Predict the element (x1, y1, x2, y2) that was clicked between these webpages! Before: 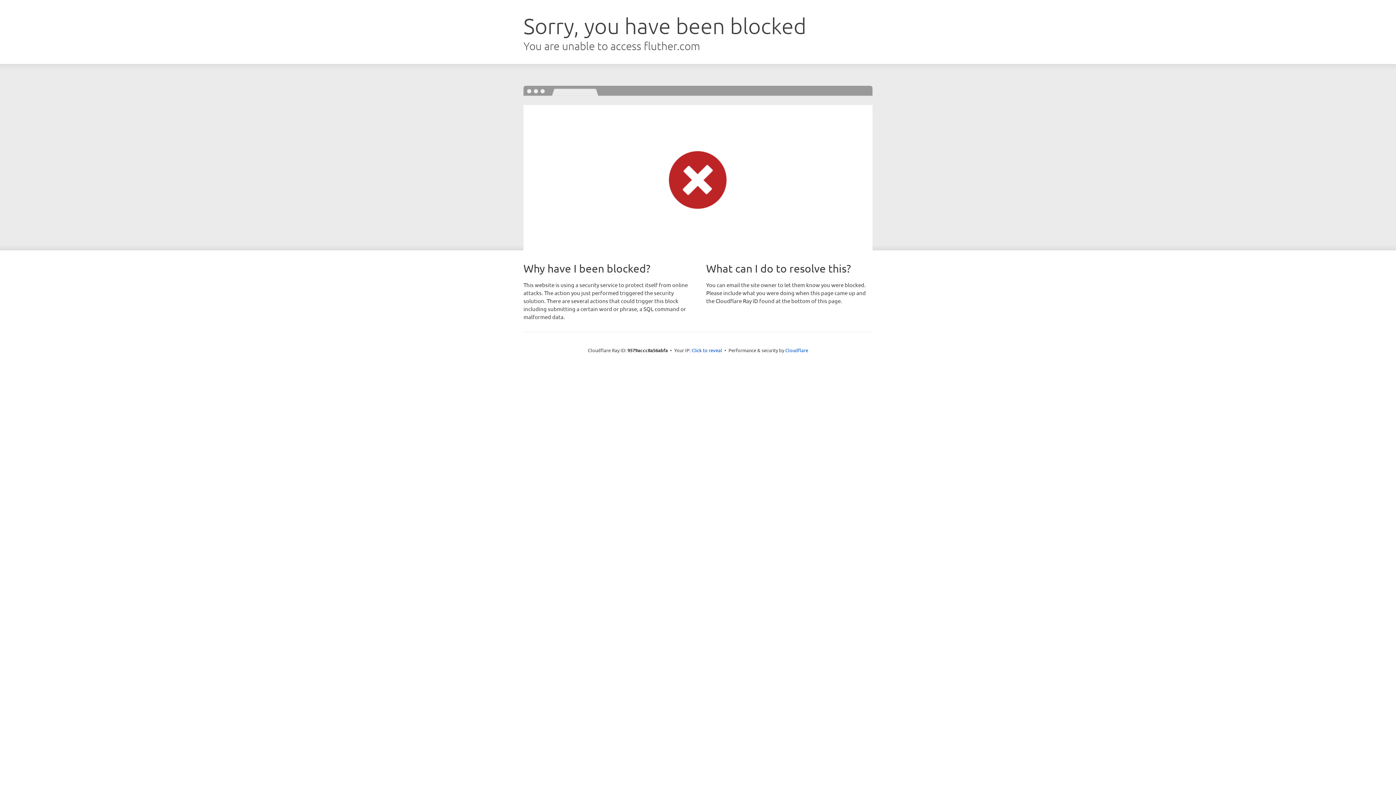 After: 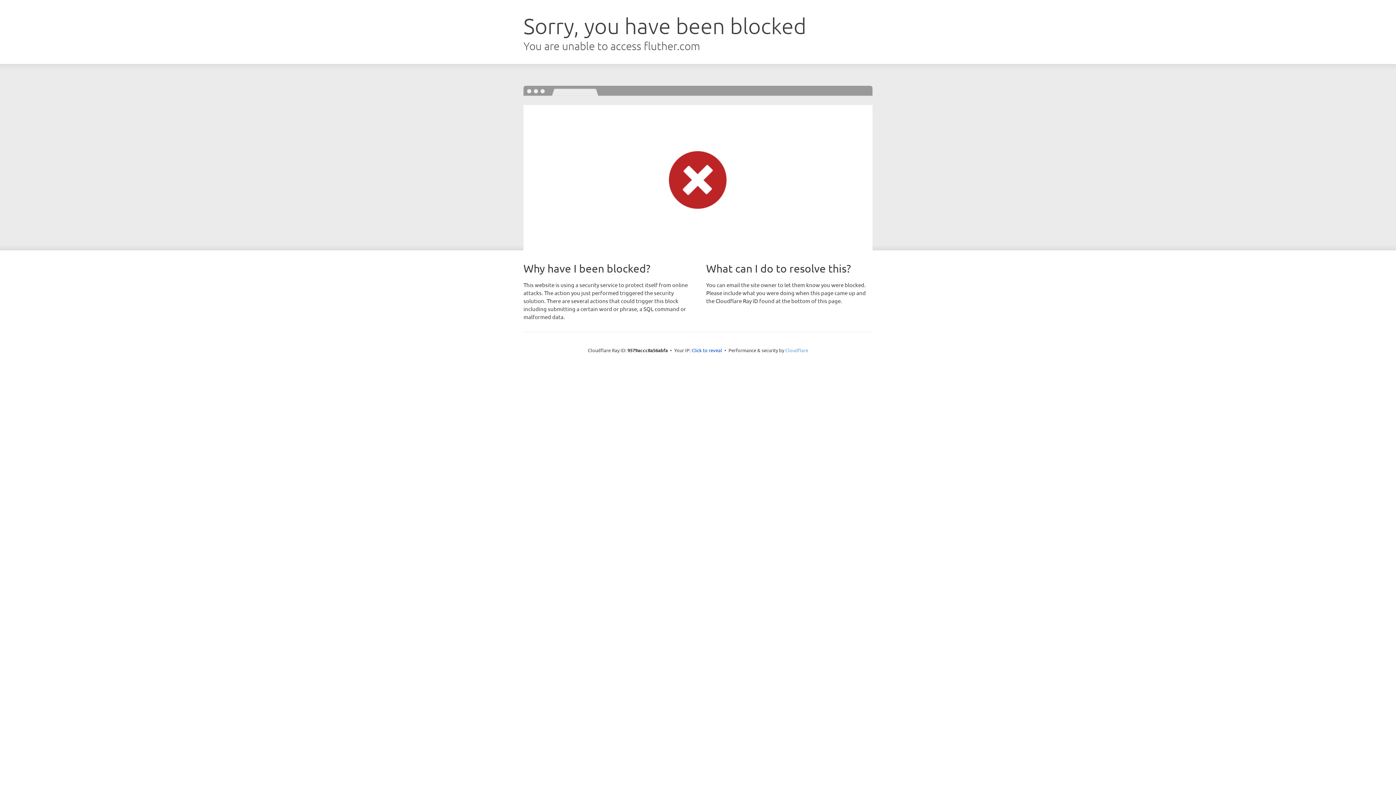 Action: bbox: (785, 347, 808, 353) label: Cloudflare